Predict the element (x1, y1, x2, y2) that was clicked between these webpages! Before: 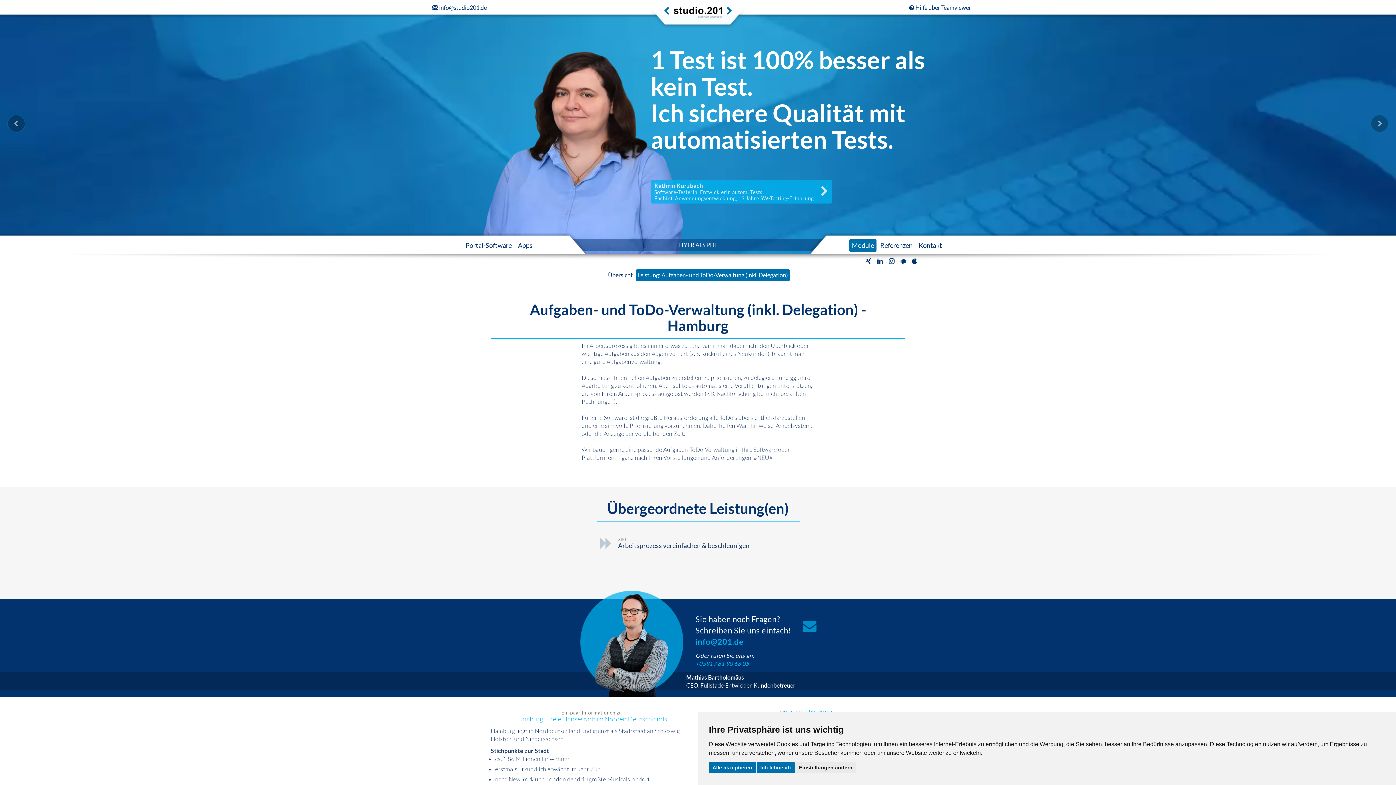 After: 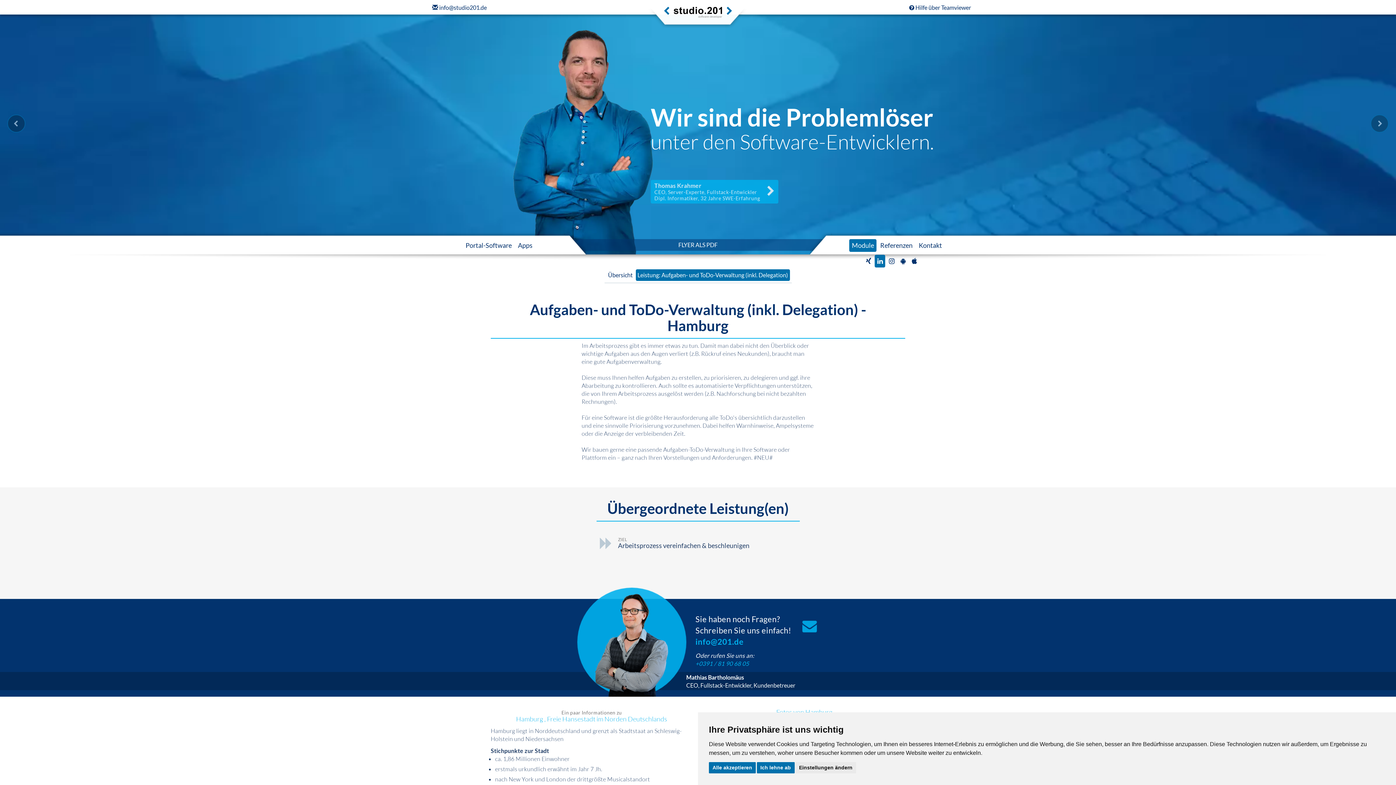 Action: bbox: (874, 254, 885, 267)